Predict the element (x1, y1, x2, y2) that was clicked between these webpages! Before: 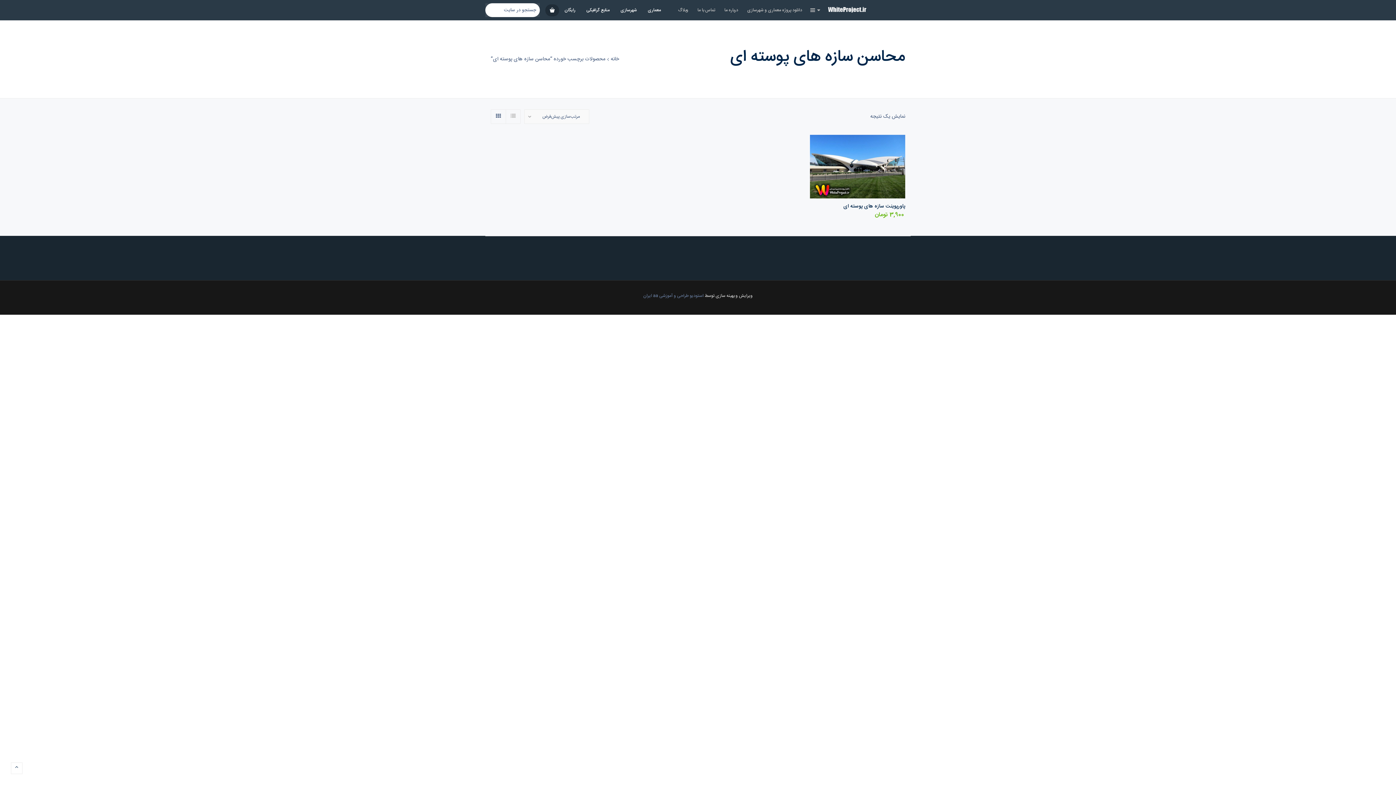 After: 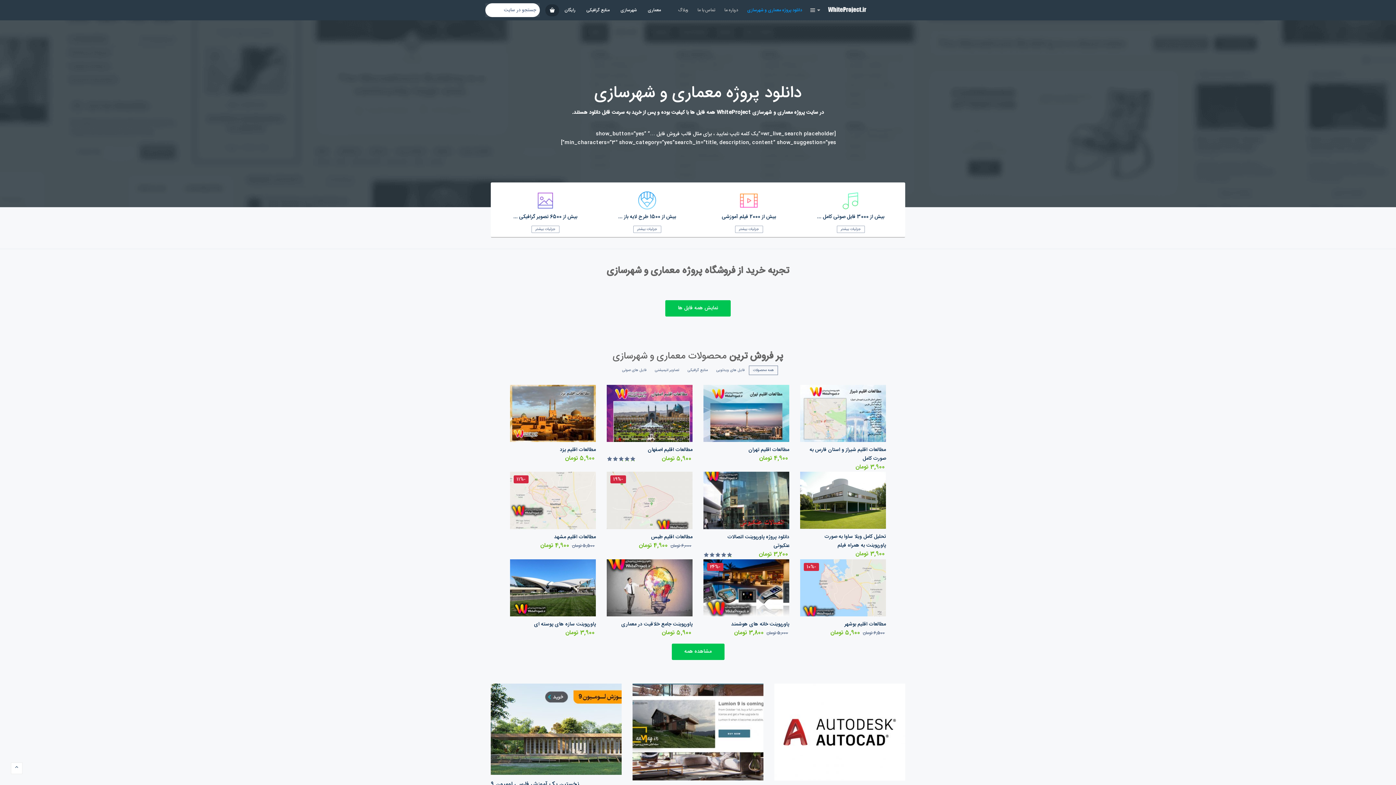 Action: label: دانلود پروژه معماری و شهرسازی bbox: (742, 2, 806, 17)